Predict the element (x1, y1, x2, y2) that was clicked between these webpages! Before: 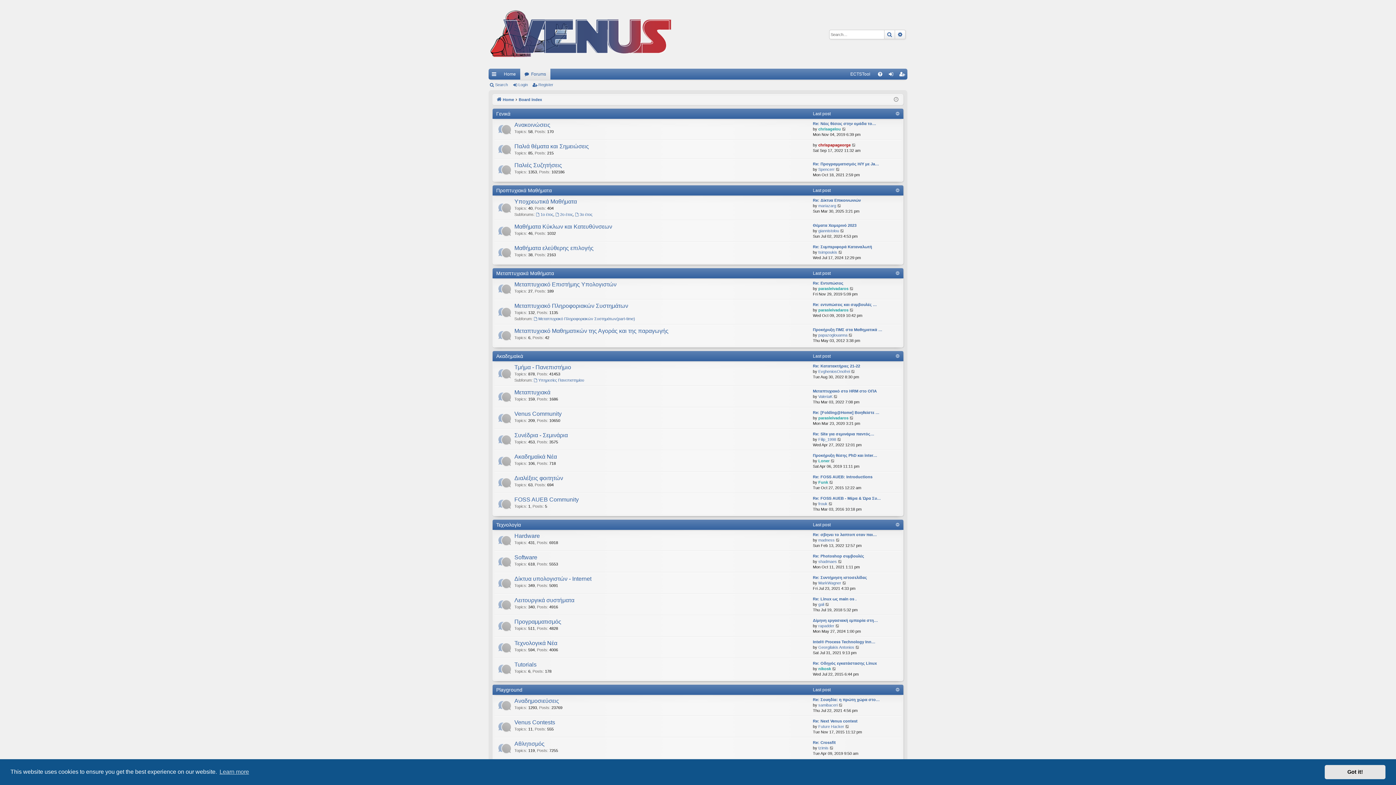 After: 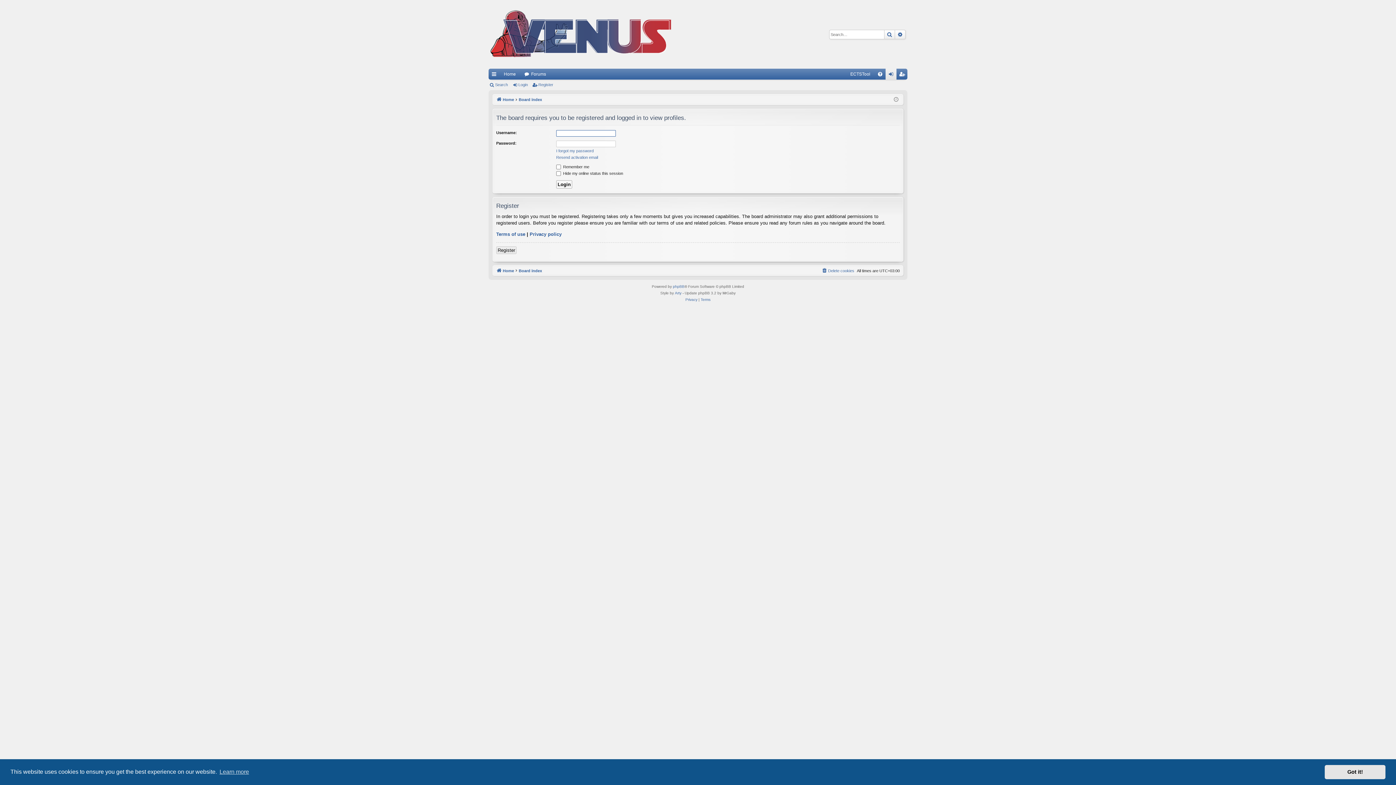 Action: label: nikosk bbox: (818, 666, 831, 671)